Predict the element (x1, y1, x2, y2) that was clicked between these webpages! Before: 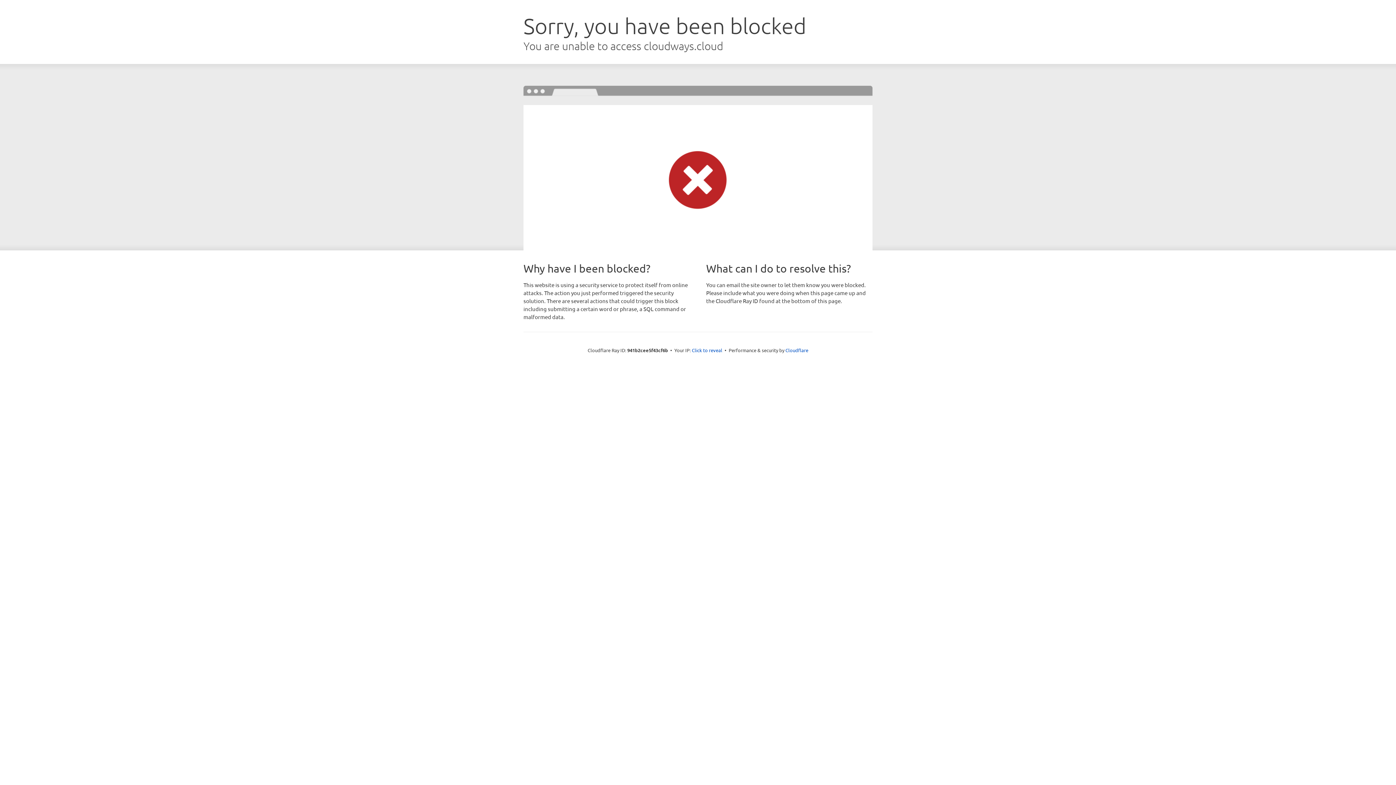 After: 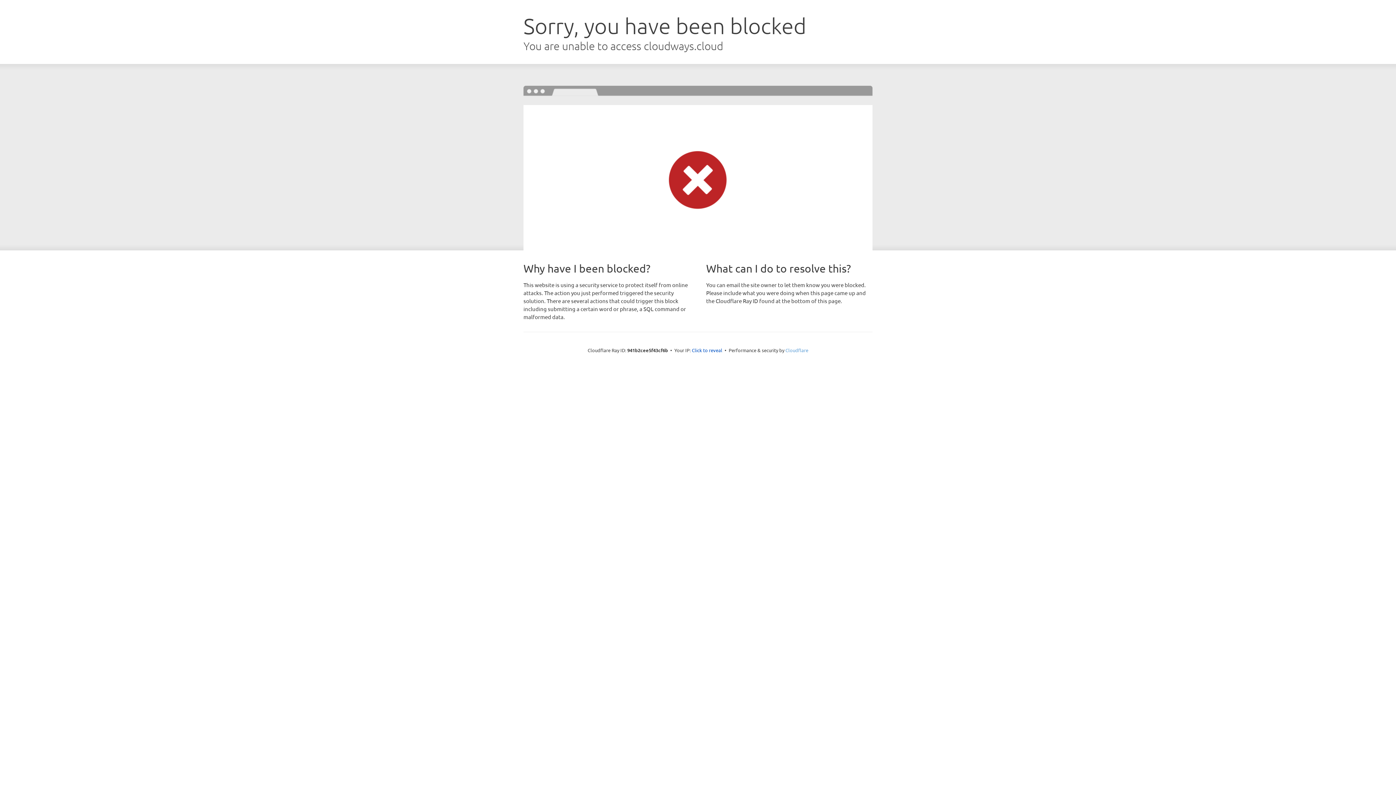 Action: label: Cloudflare bbox: (785, 347, 808, 353)